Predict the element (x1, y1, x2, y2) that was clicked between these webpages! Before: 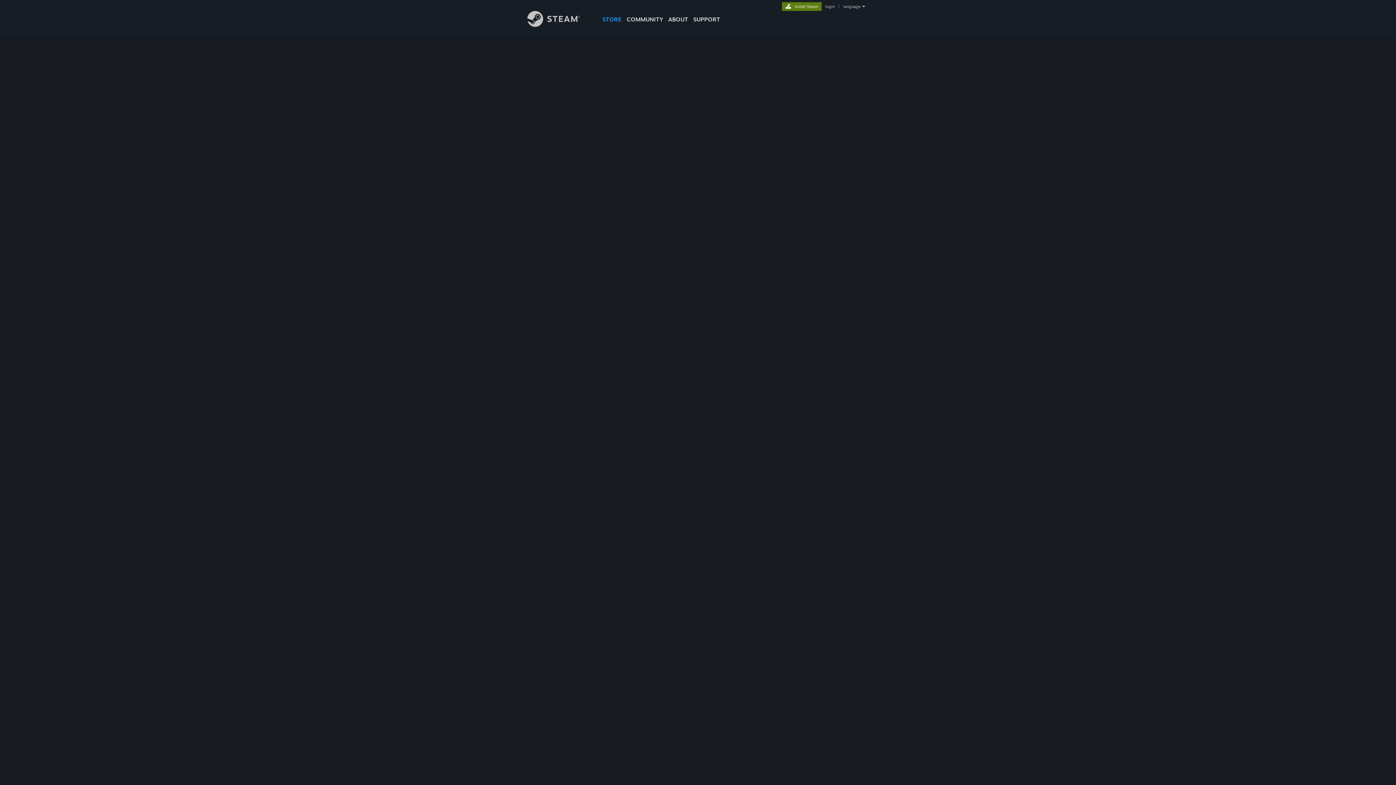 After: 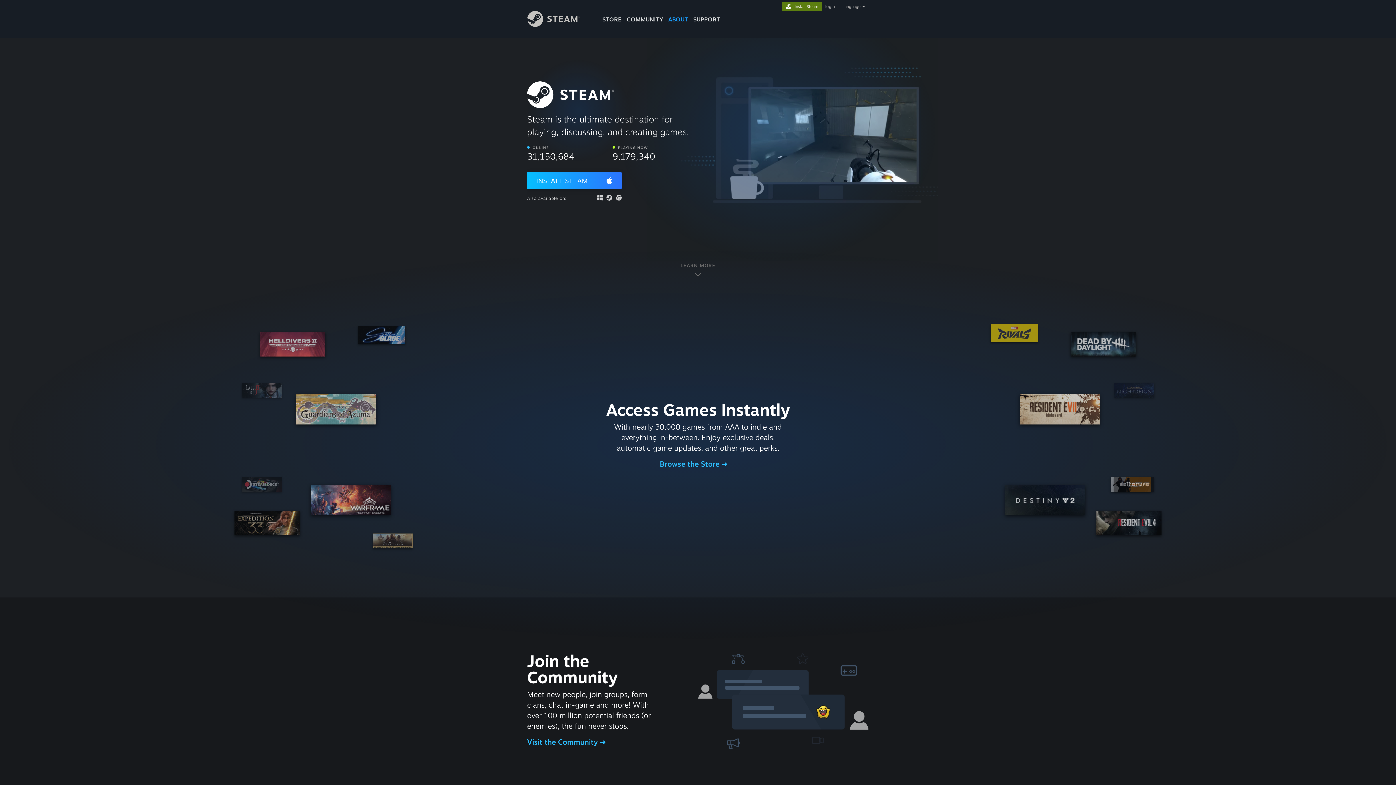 Action: label: ABOUT bbox: (665, 0, 690, 24)